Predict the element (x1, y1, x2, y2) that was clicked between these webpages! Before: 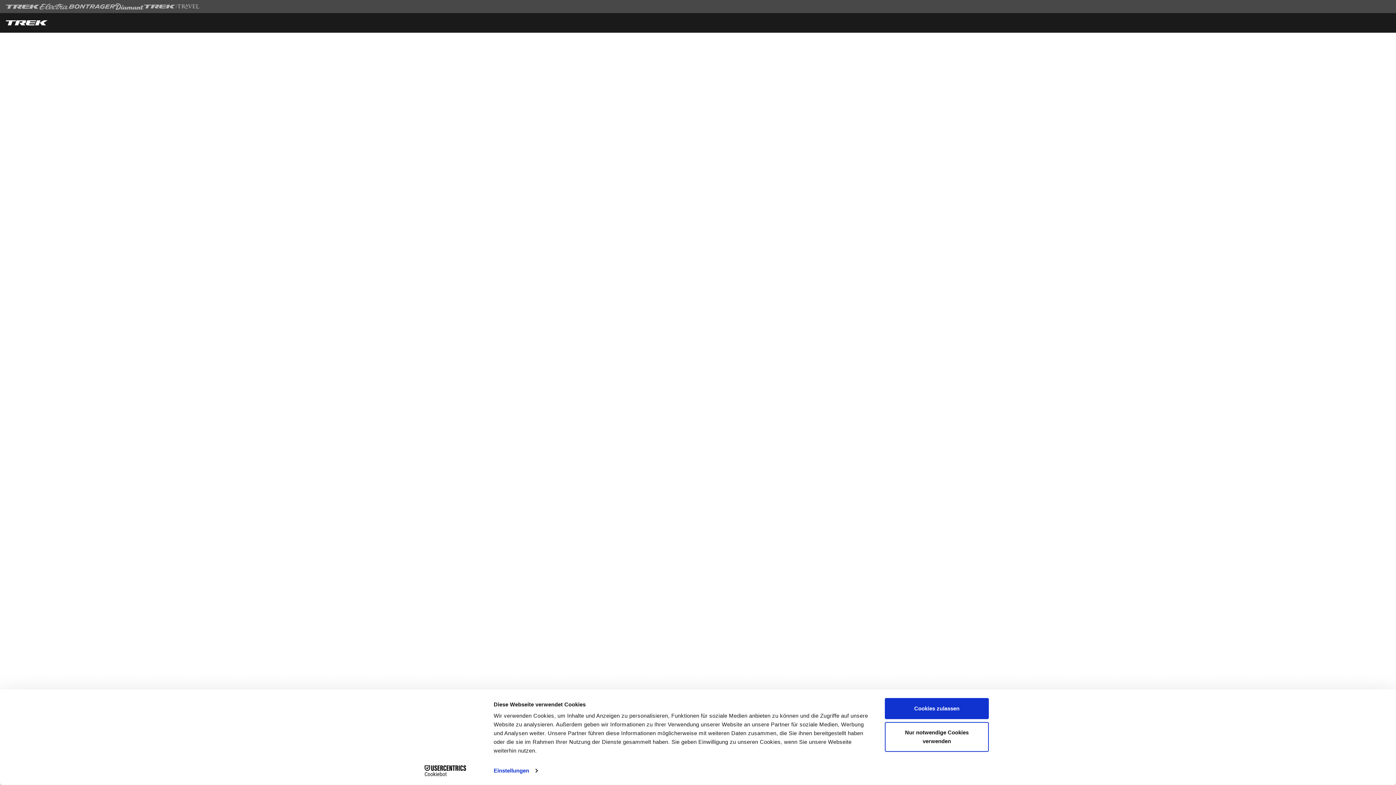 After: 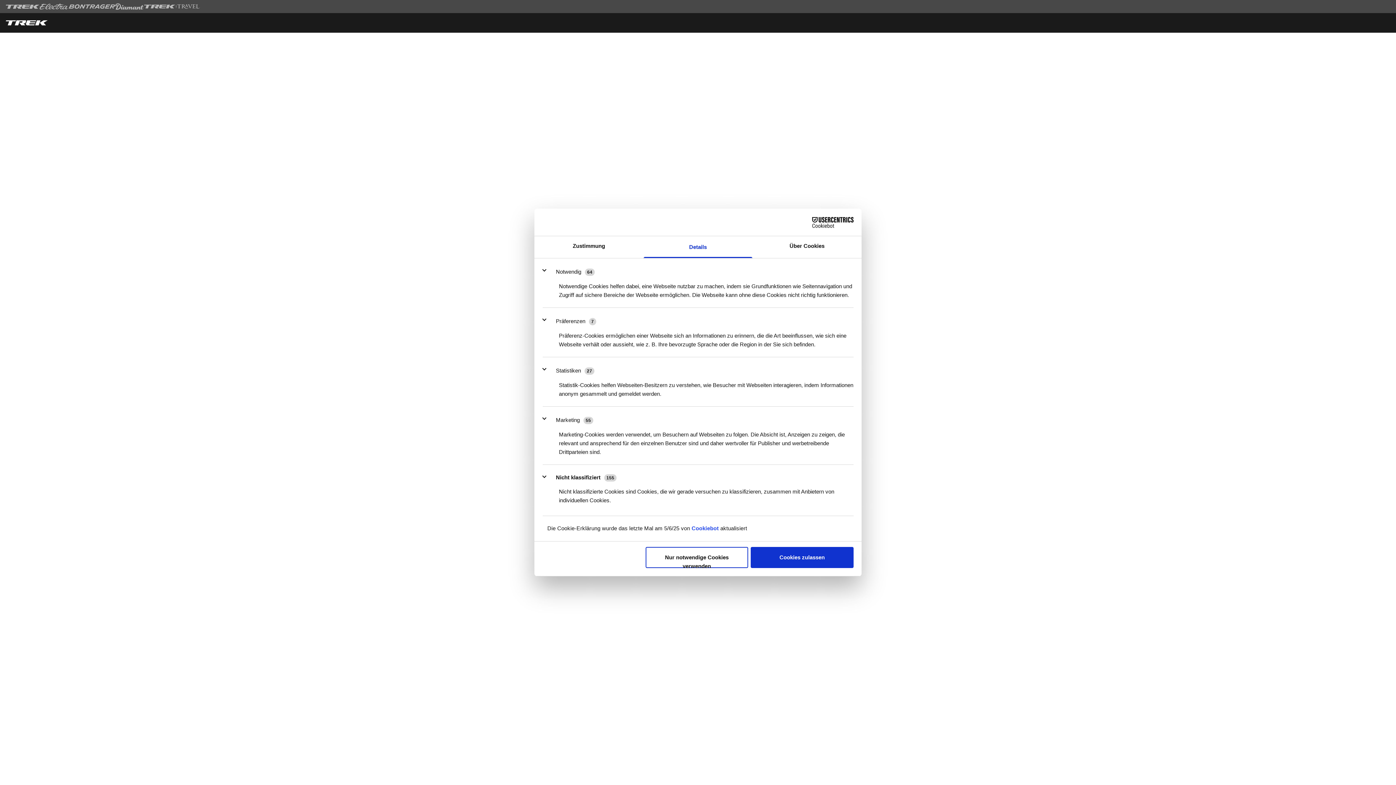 Action: label: Einstellungen bbox: (493, 765, 537, 776)